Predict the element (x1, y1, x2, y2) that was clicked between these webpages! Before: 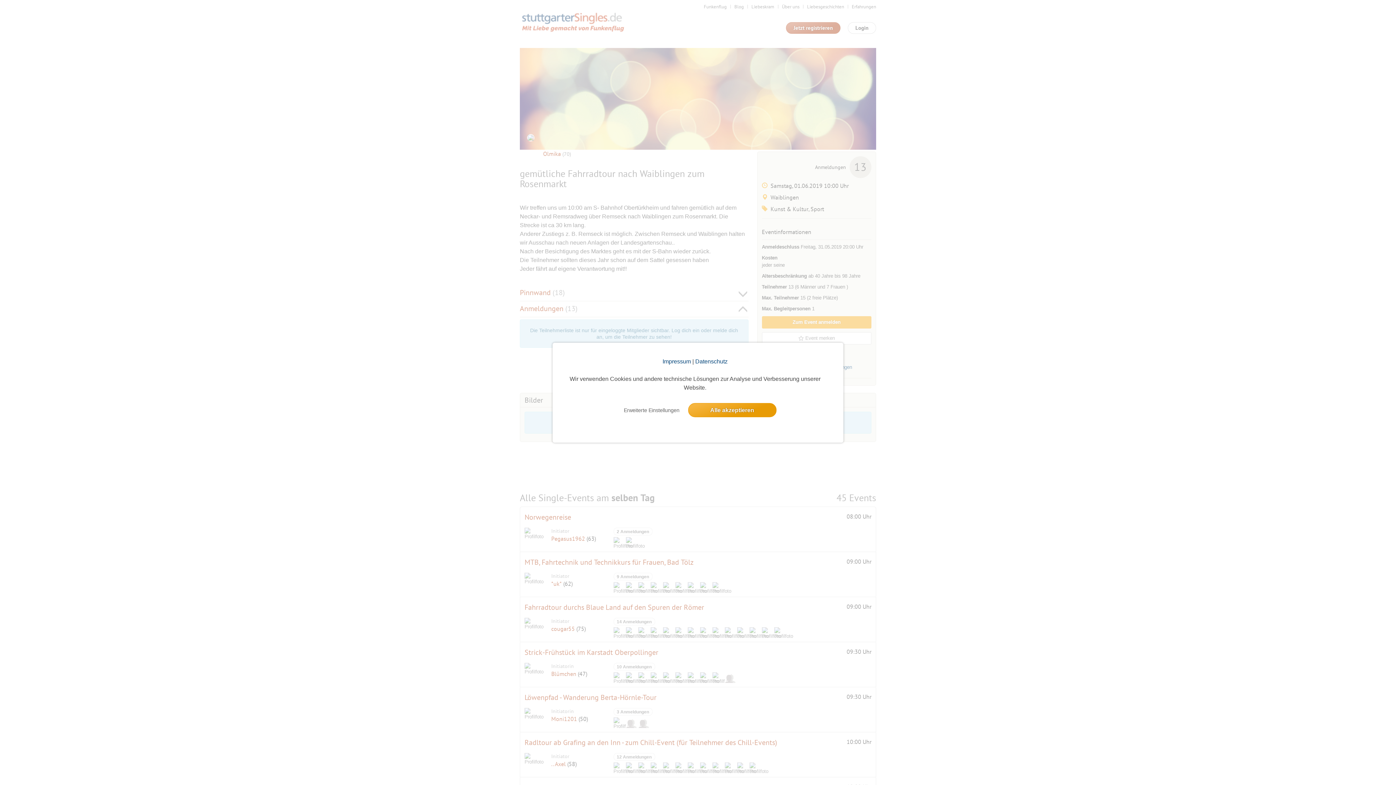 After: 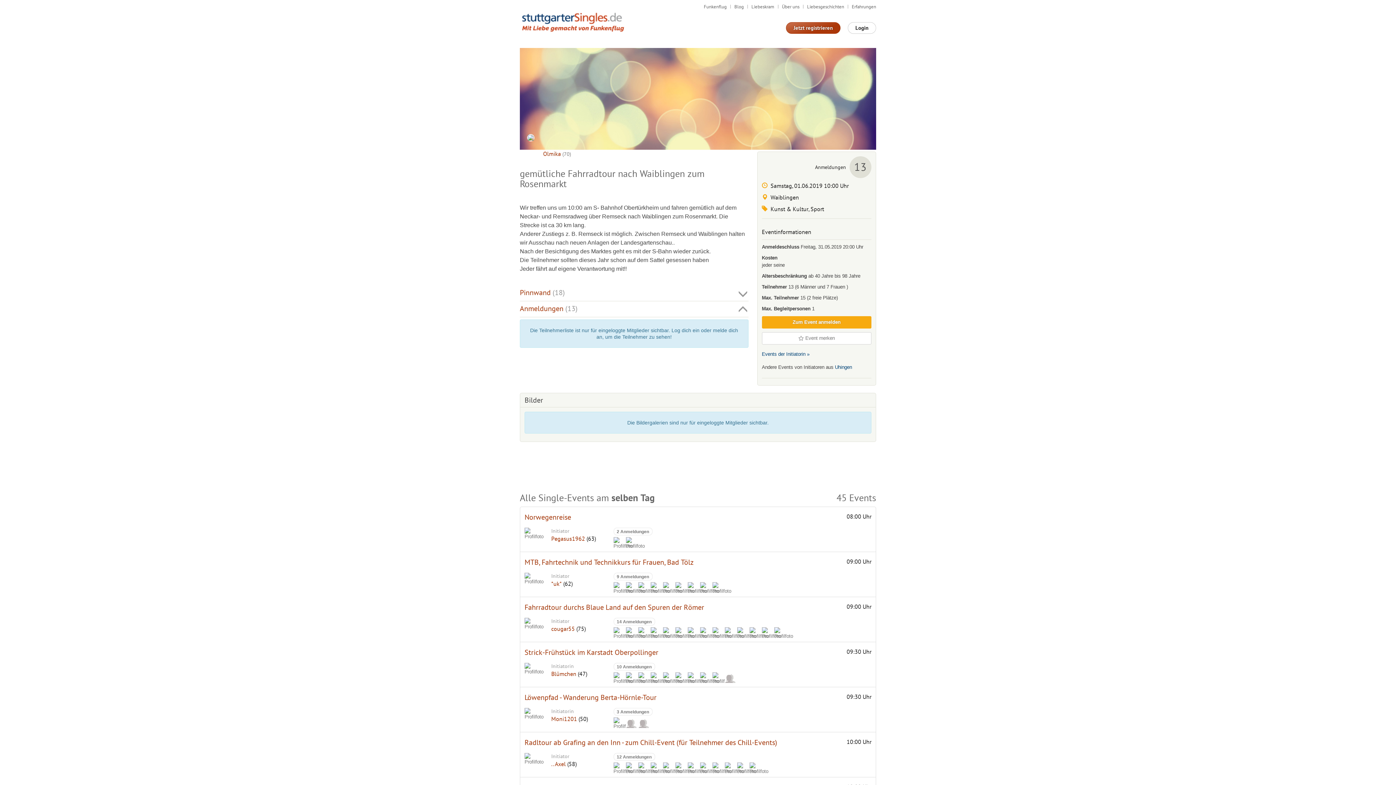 Action: label: allow cookie message bbox: (688, 403, 776, 417)